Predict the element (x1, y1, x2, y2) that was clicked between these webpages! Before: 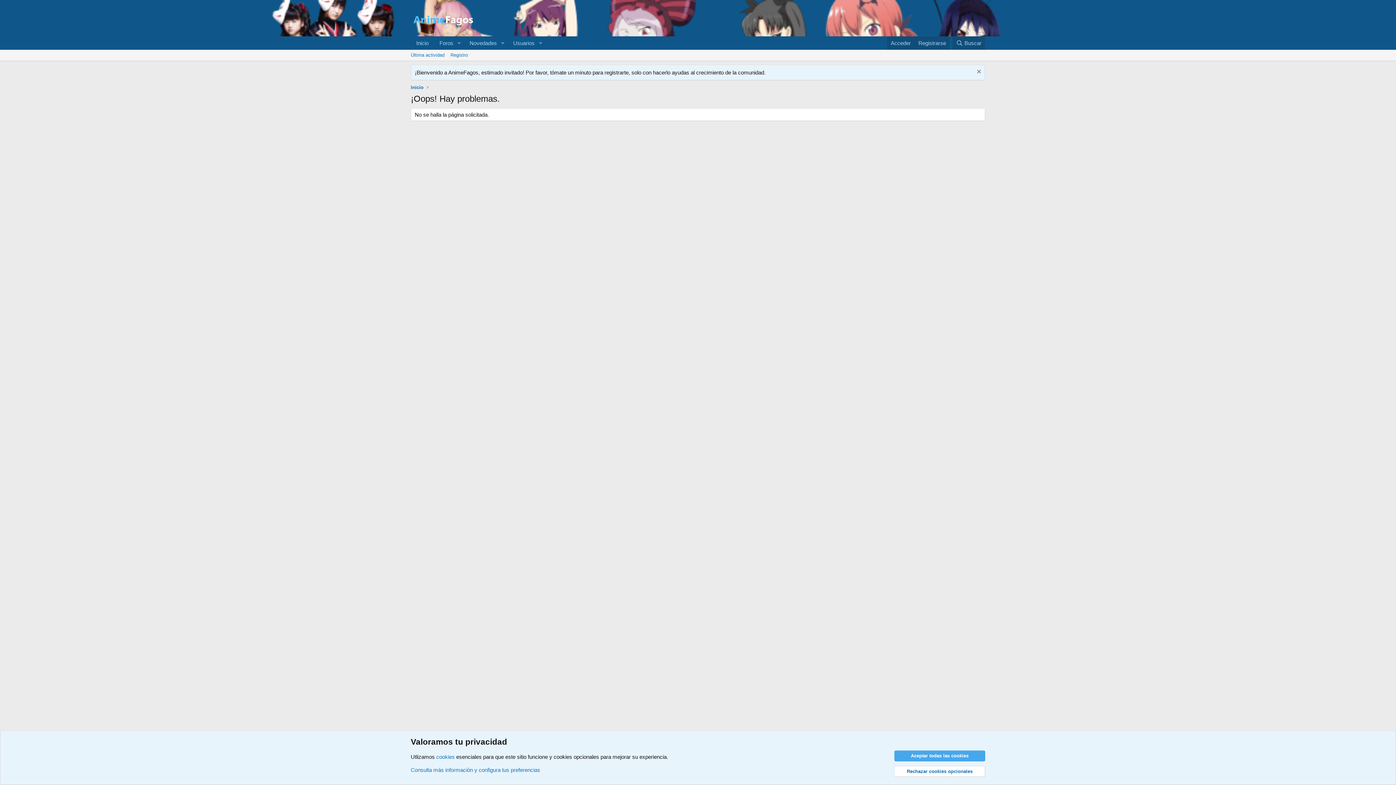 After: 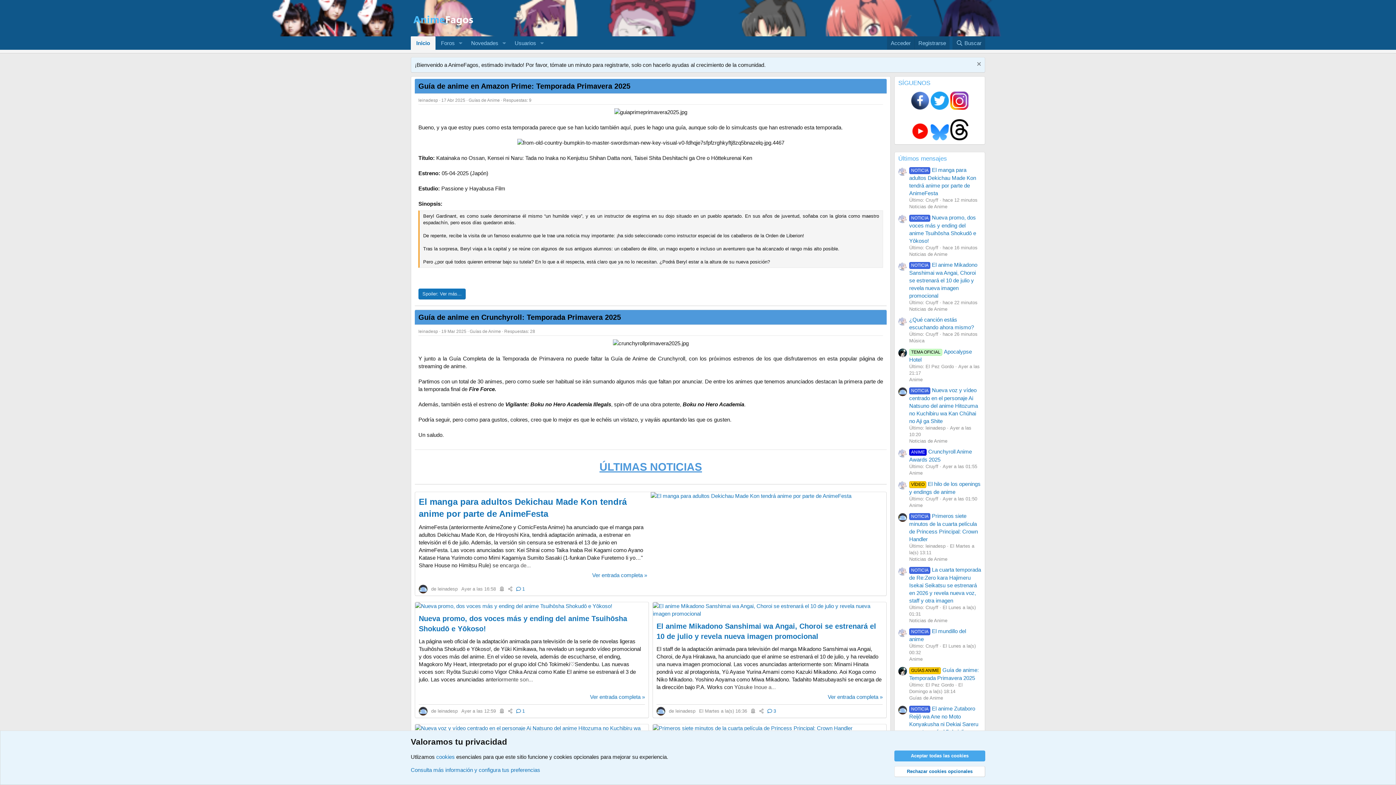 Action: bbox: (409, 83, 425, 91) label: Inicio